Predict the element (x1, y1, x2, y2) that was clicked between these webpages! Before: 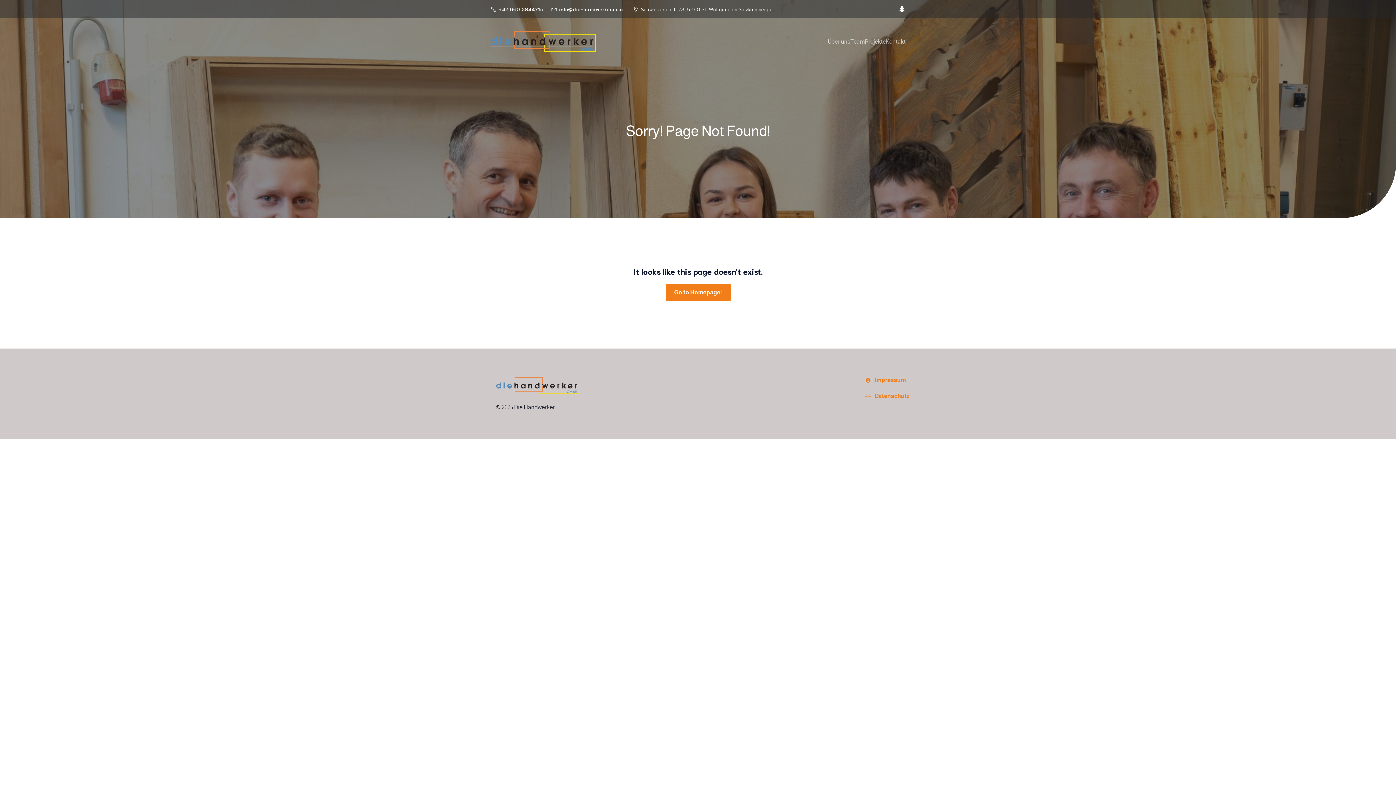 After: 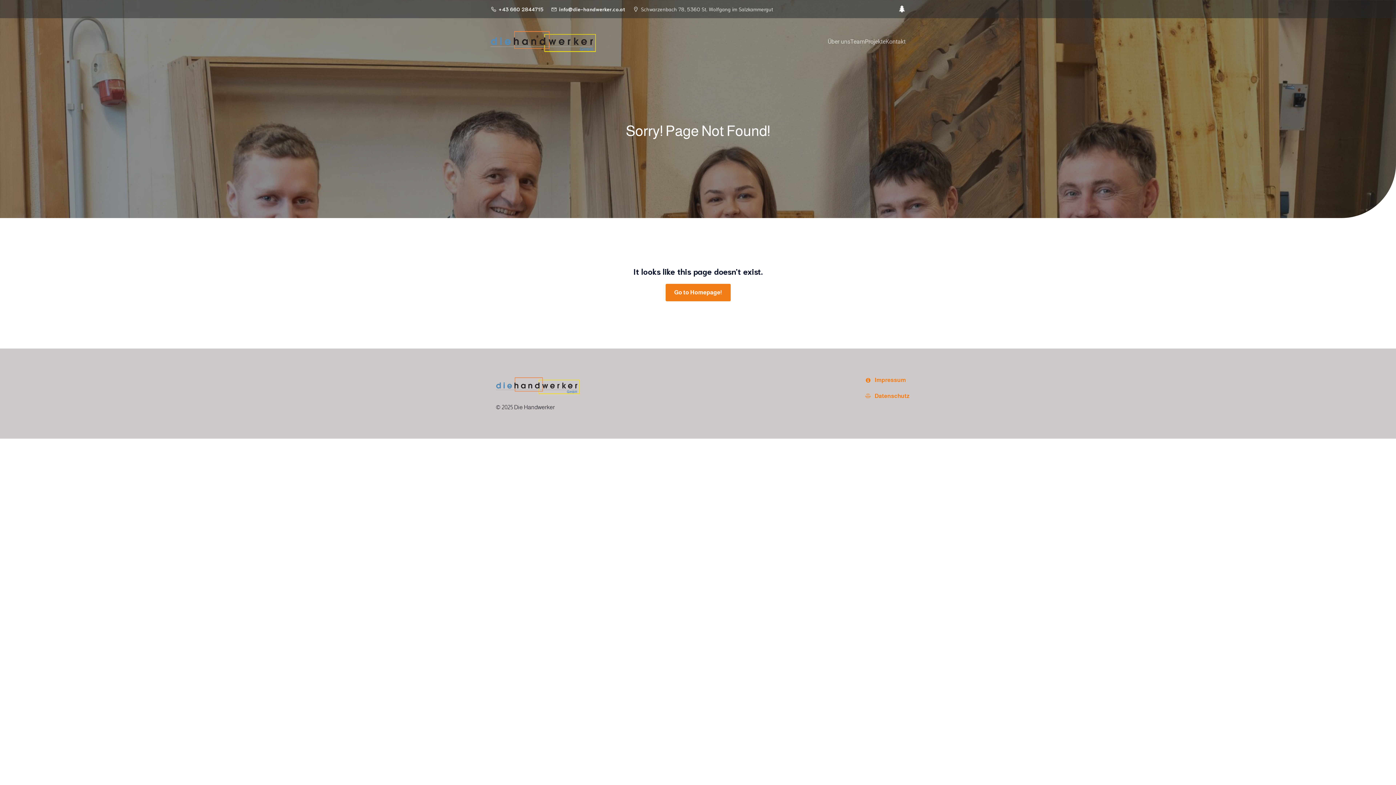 Action: bbox: (490, 5, 543, 12) label: +43 660 2844715